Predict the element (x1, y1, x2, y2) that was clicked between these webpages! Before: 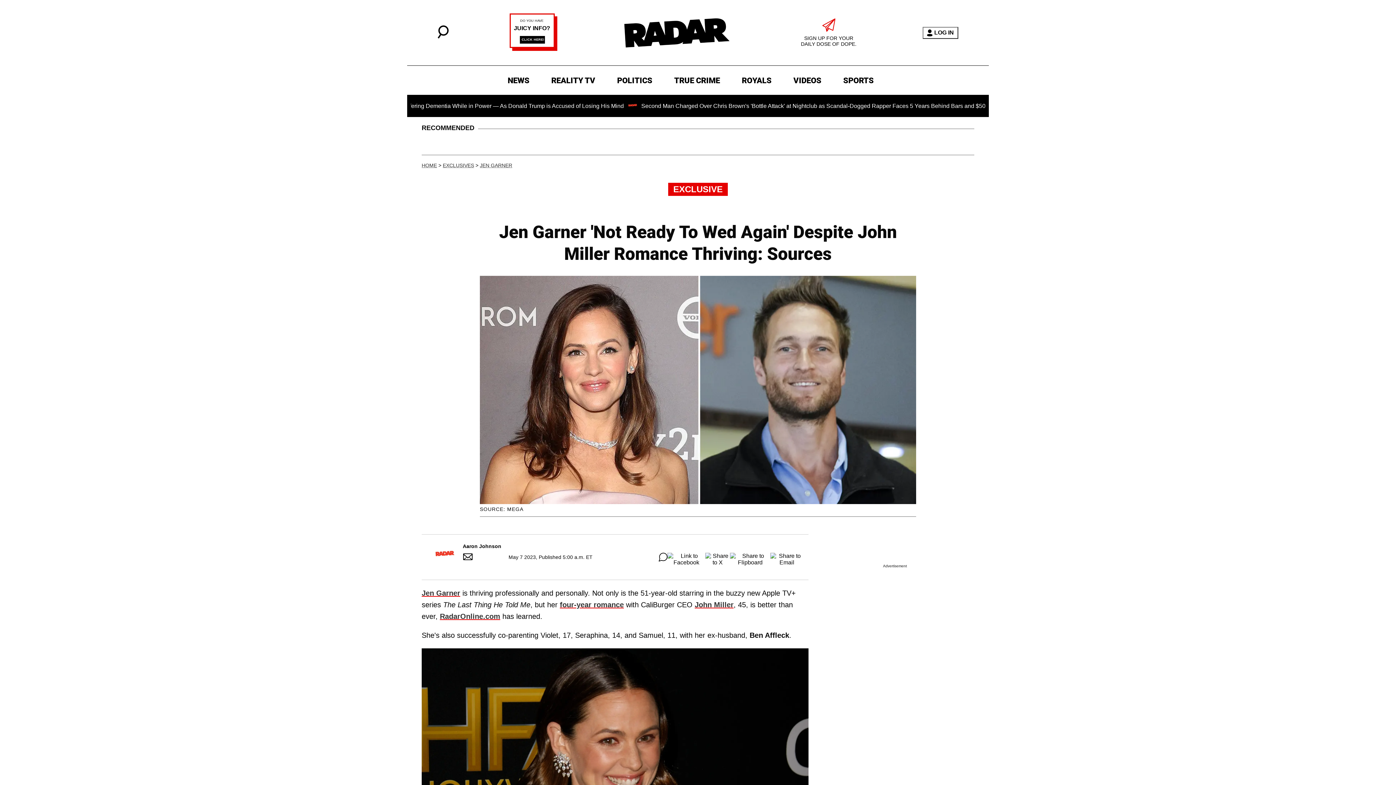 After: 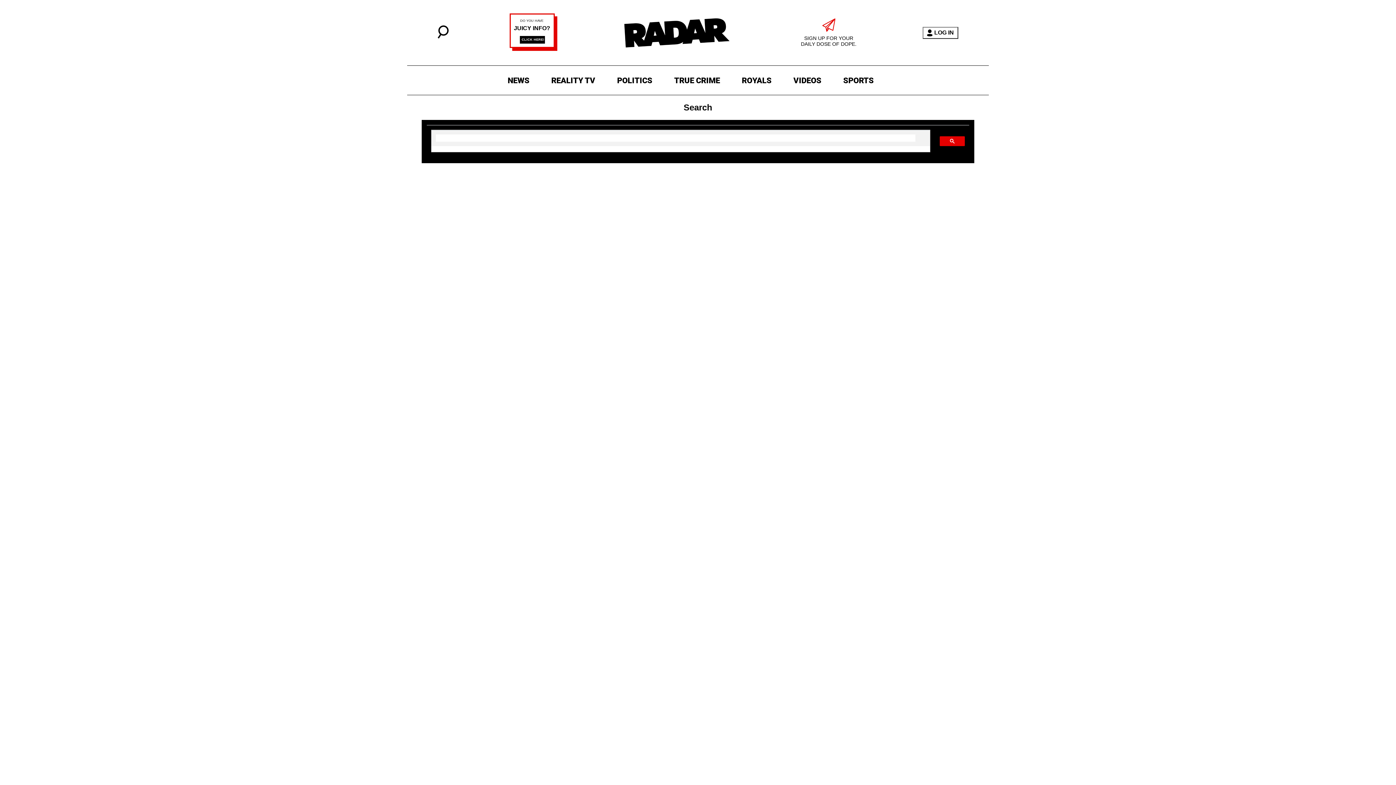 Action: bbox: (437, 33, 448, 39)